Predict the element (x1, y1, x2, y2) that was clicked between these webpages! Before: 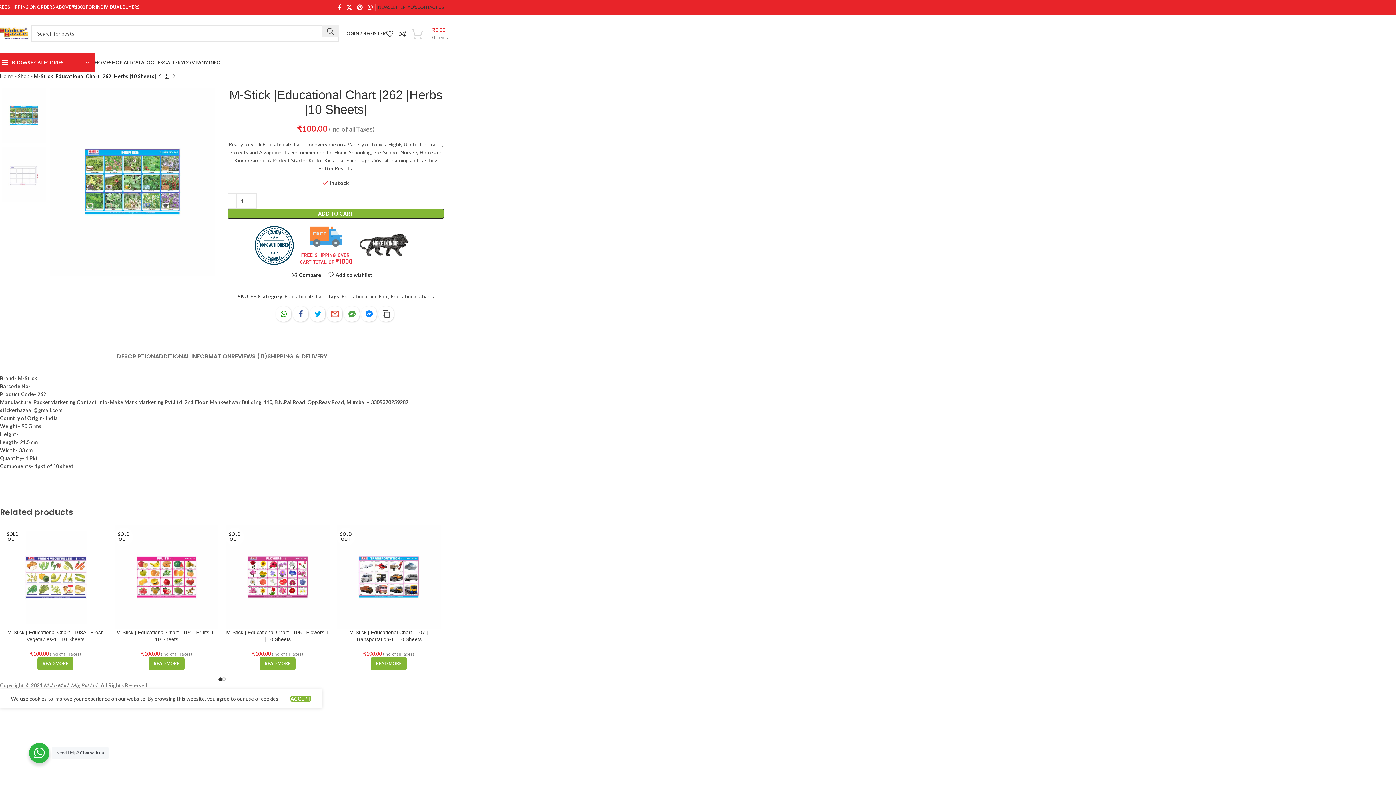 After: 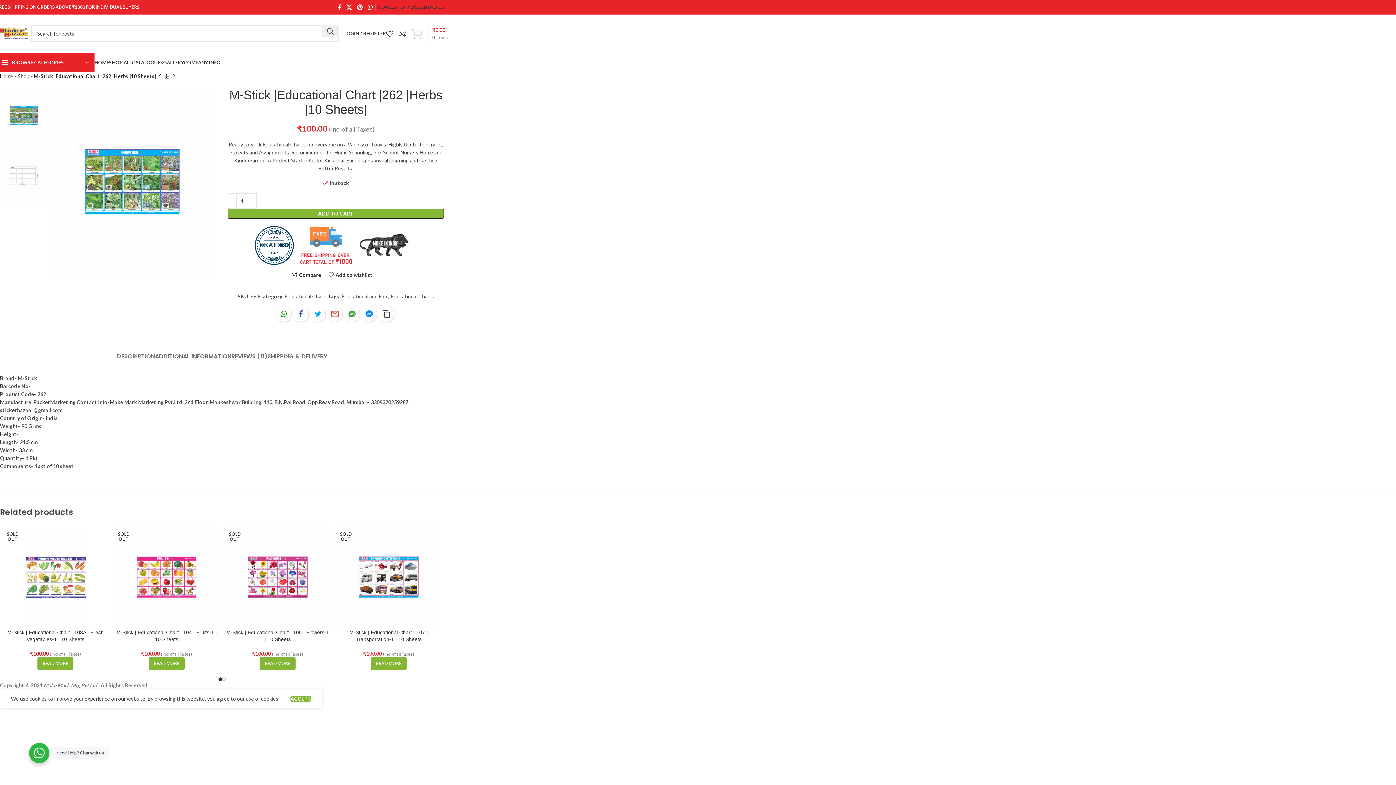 Action: bbox: (49, 178, 214, 184)